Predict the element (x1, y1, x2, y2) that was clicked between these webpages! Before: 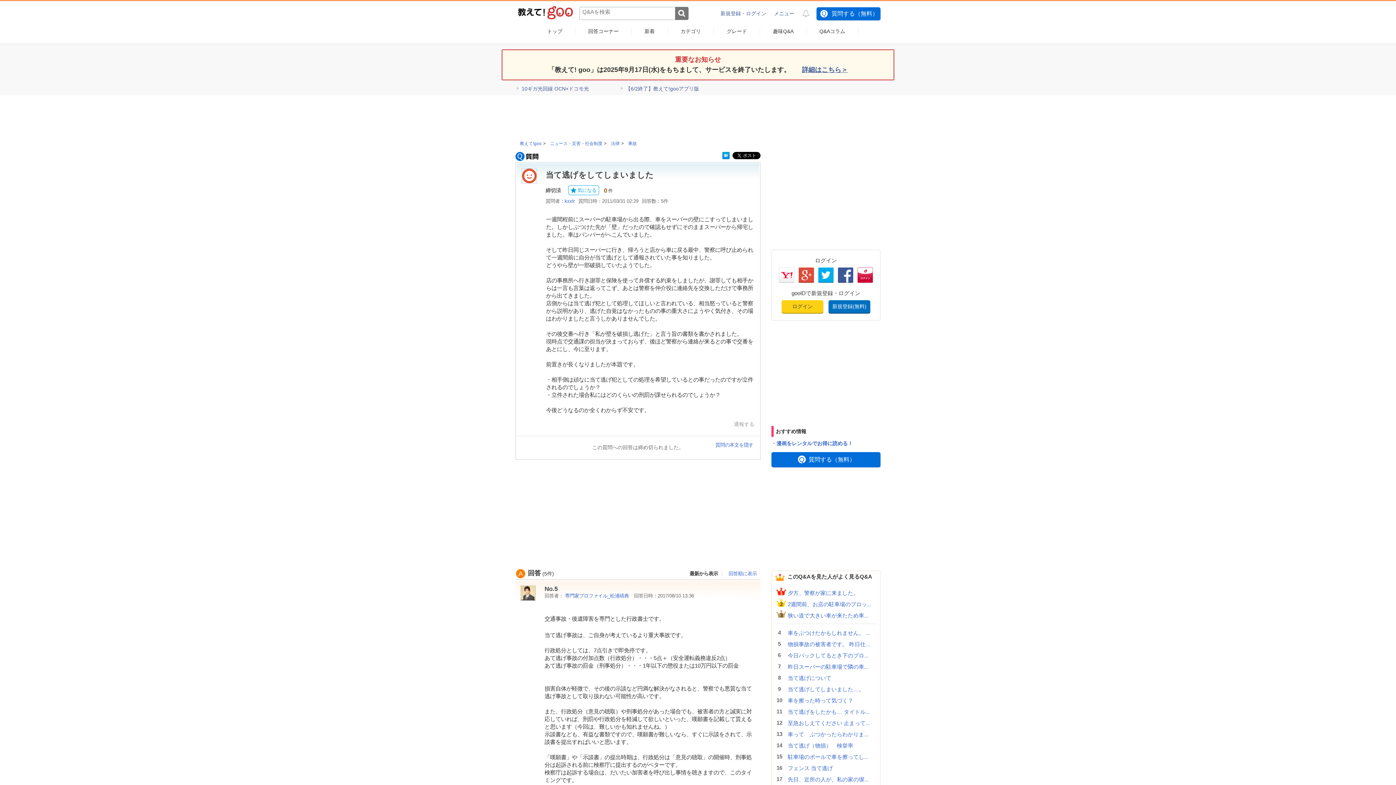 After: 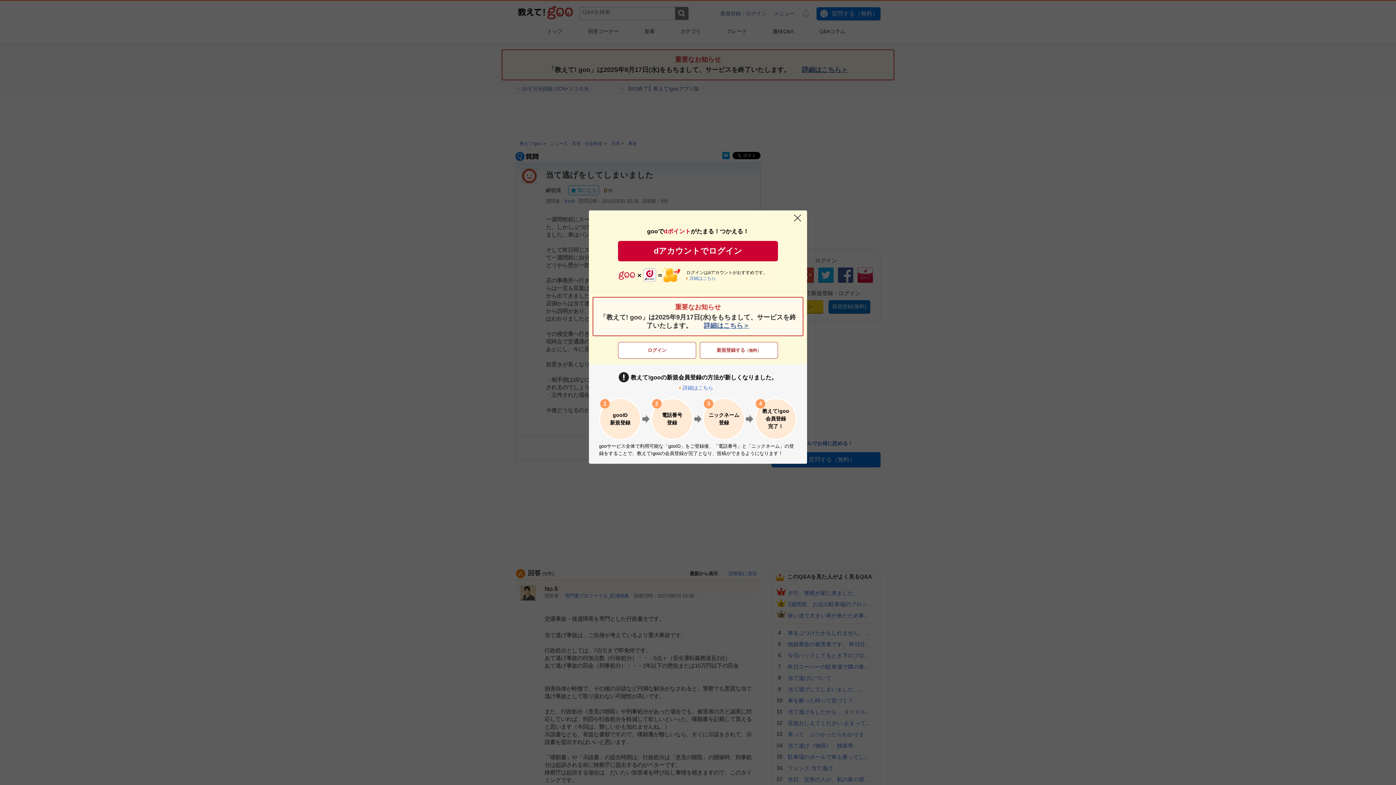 Action: label: 気になる bbox: (568, 185, 599, 195)